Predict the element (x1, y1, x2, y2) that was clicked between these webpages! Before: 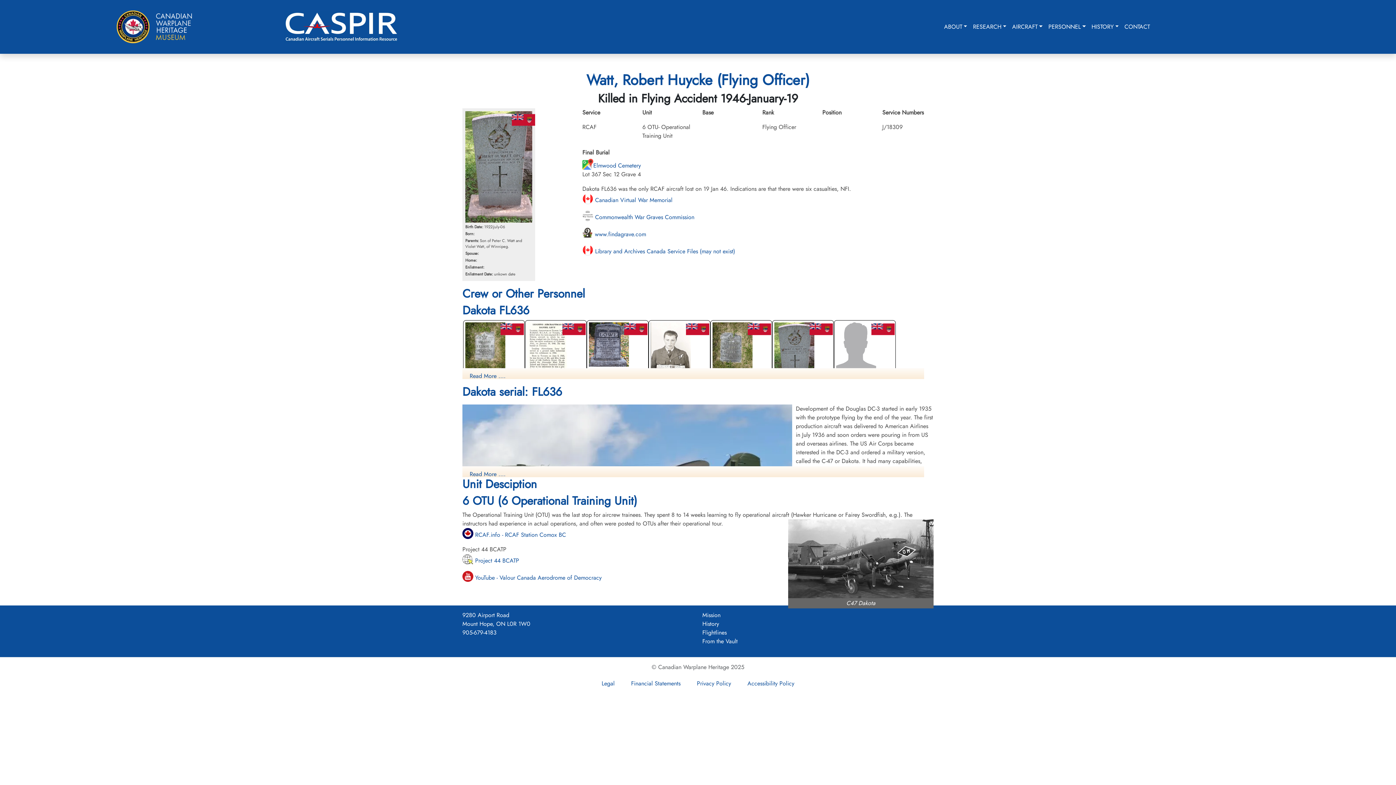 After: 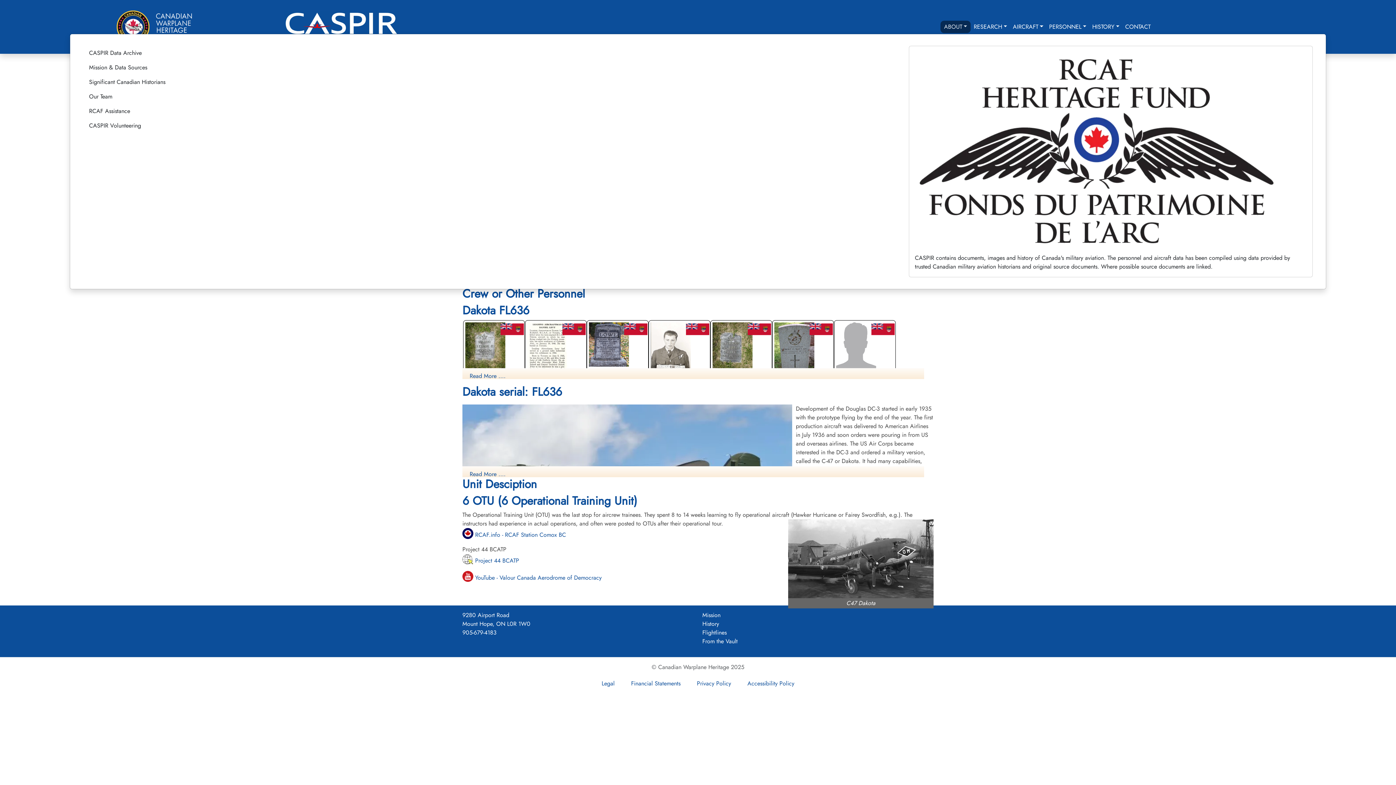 Action: label: ABOUT bbox: (941, 20, 970, 33)